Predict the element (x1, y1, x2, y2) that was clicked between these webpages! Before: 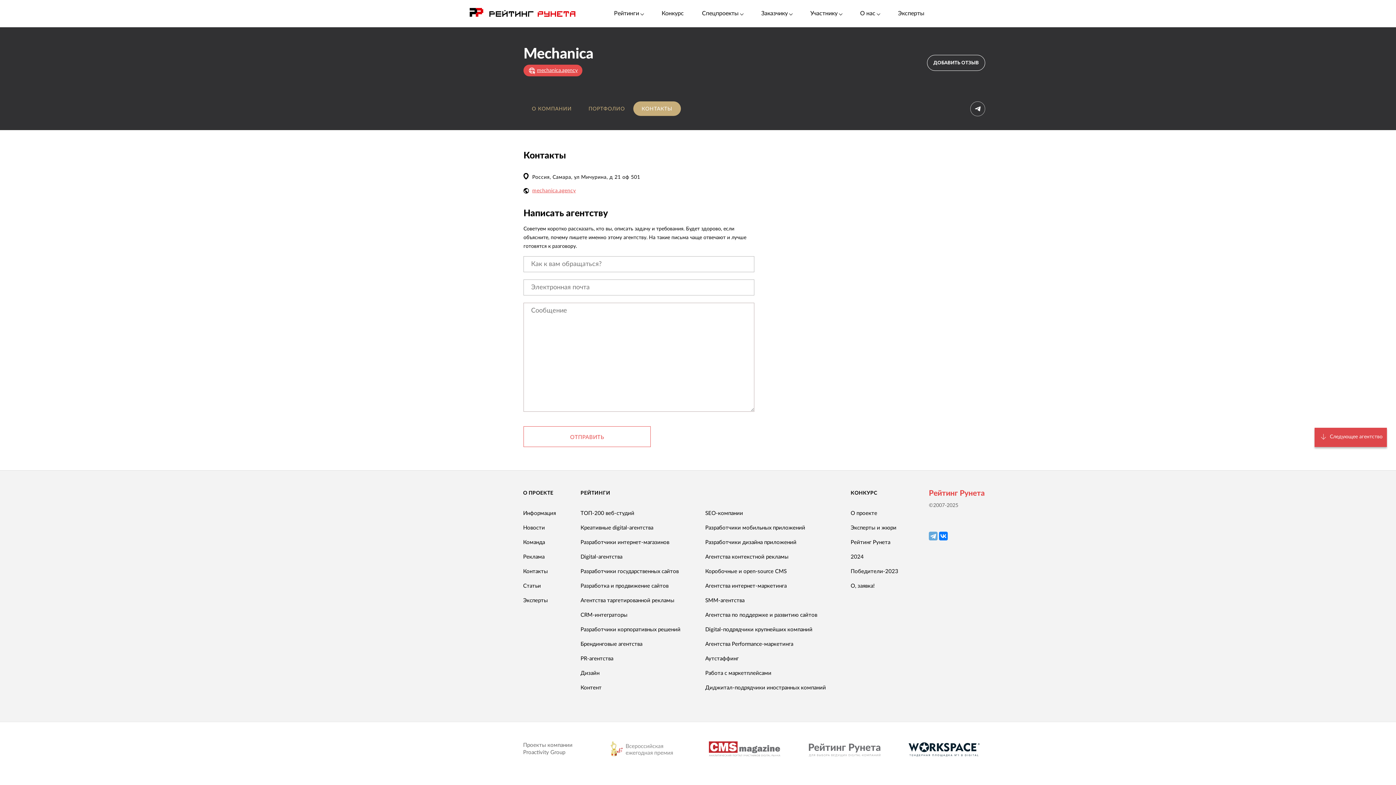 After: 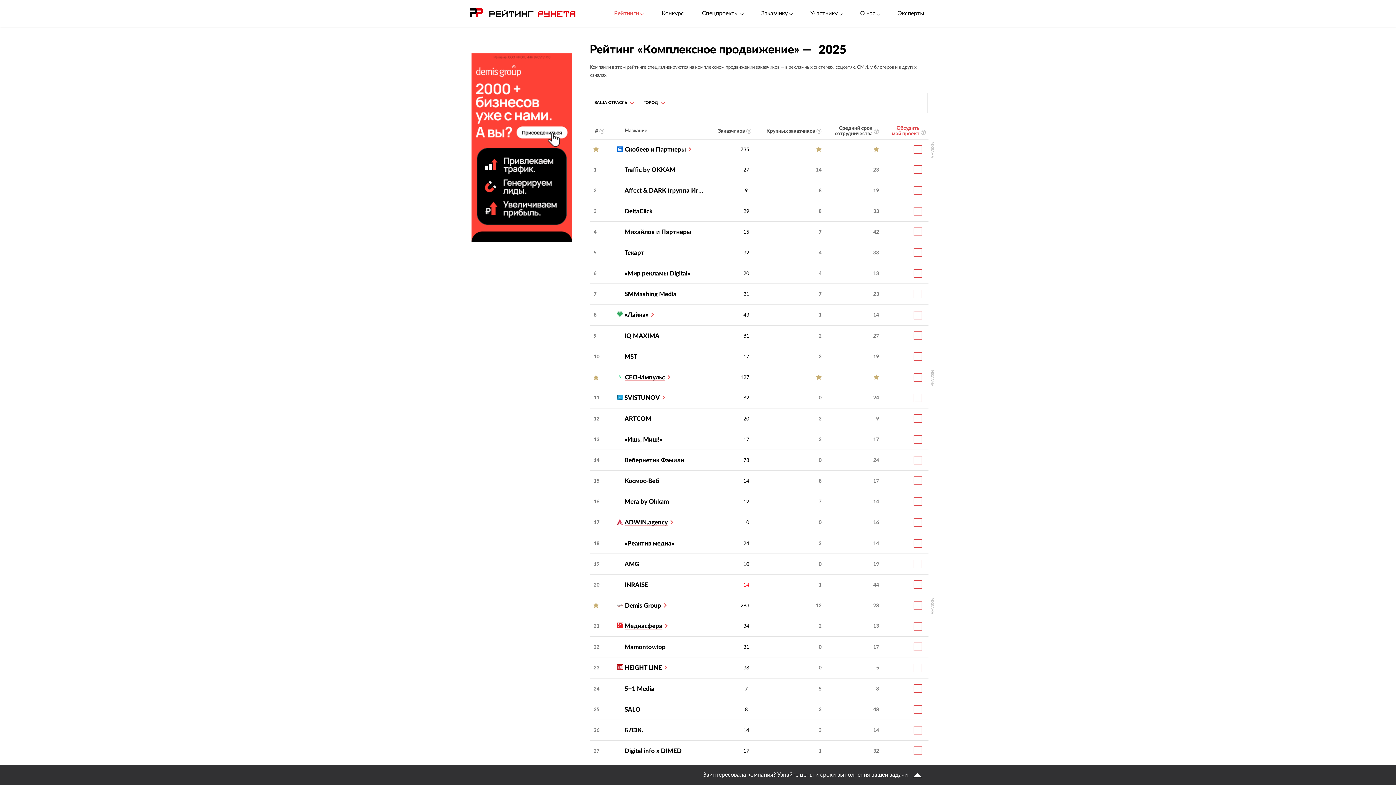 Action: bbox: (705, 583, 786, 588) label: Агентства интернет-маркетинга